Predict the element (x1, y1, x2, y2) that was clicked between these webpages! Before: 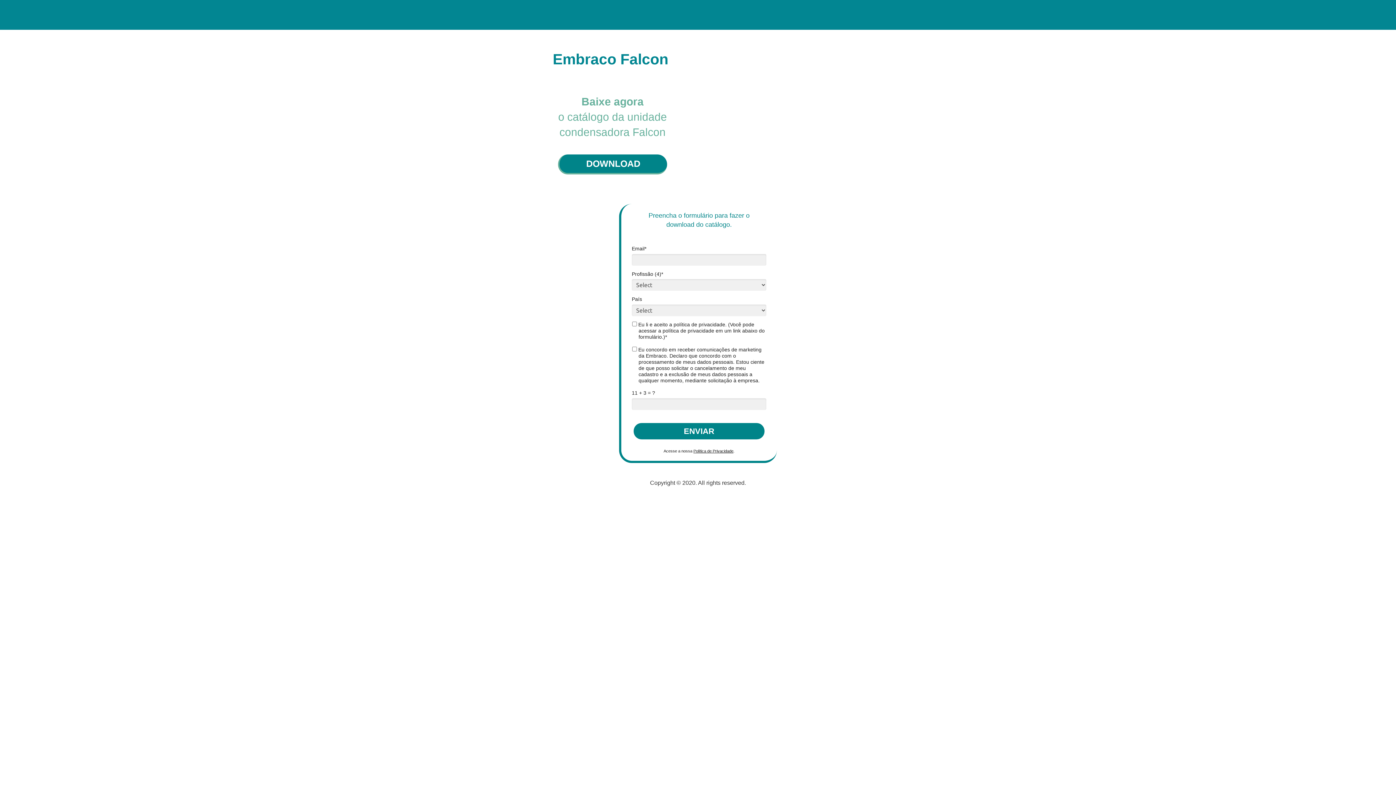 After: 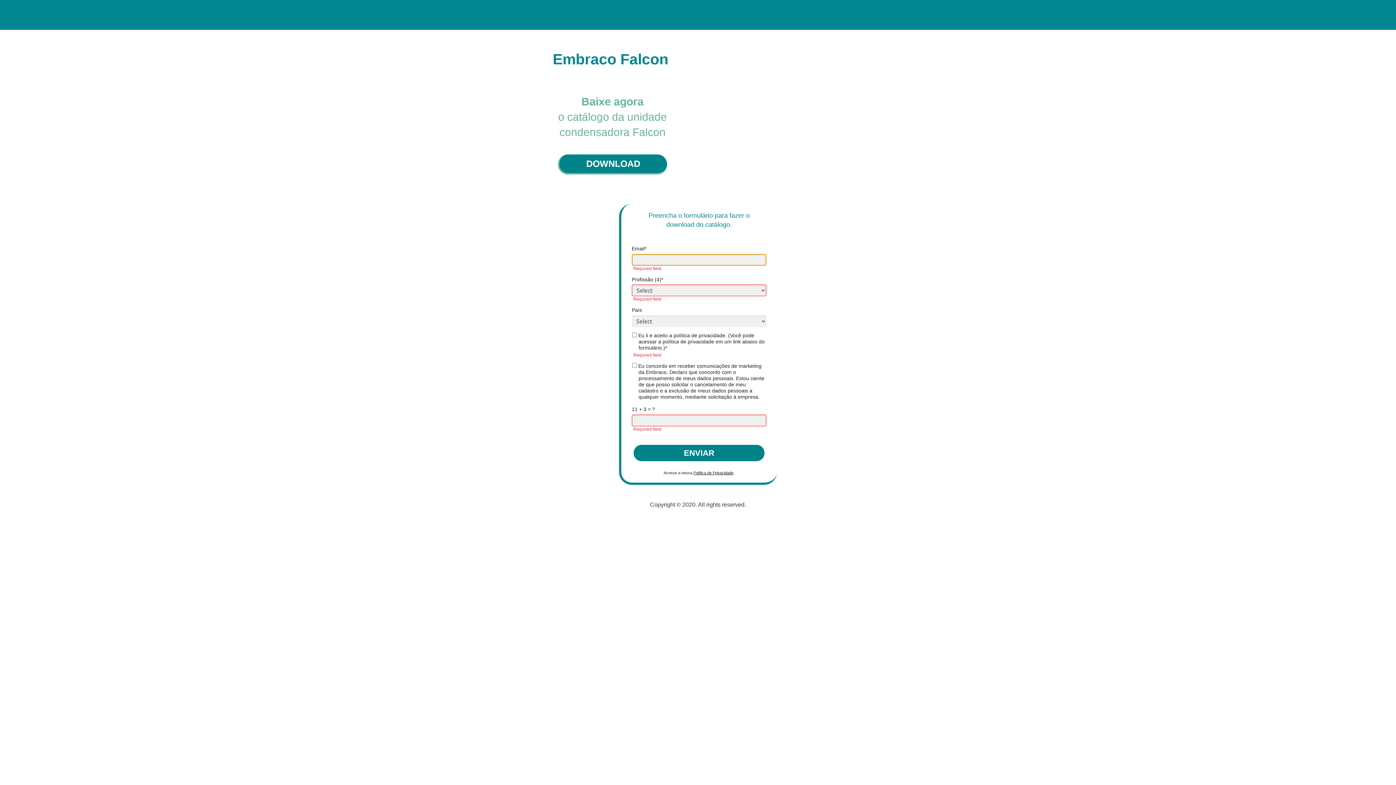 Action: bbox: (633, 423, 764, 439) label: ENVIAR